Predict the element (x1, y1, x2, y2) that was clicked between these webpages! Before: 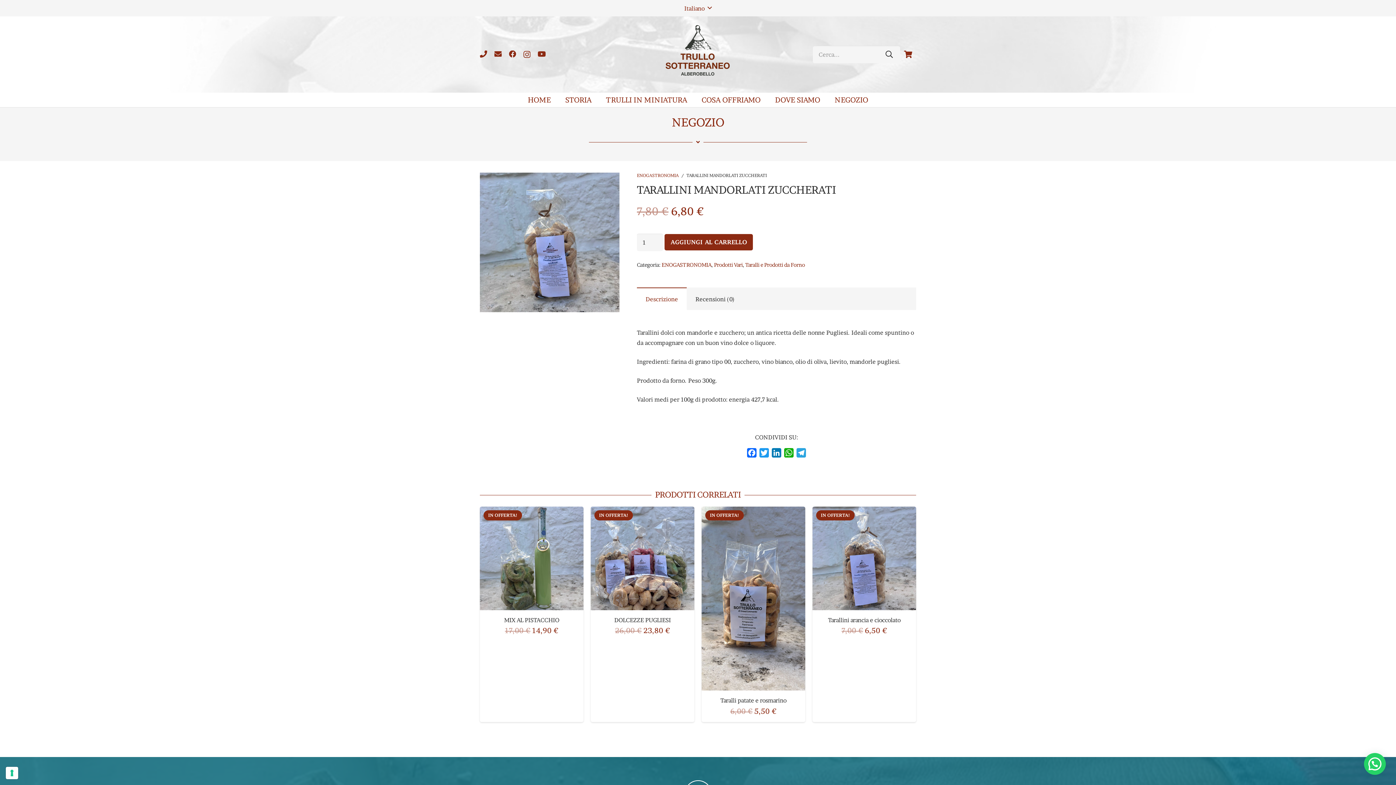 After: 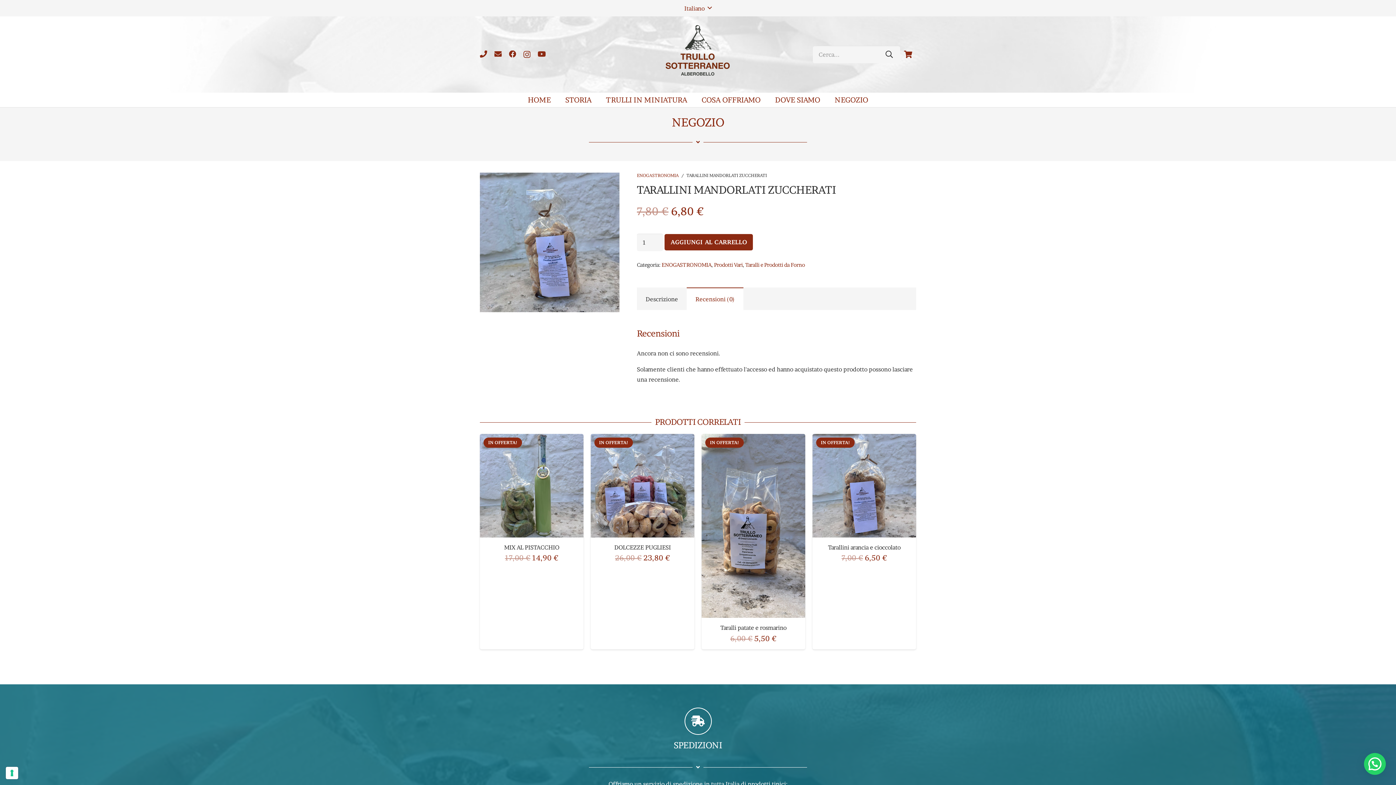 Action: bbox: (686, 287, 743, 310) label: Recensioni (0)